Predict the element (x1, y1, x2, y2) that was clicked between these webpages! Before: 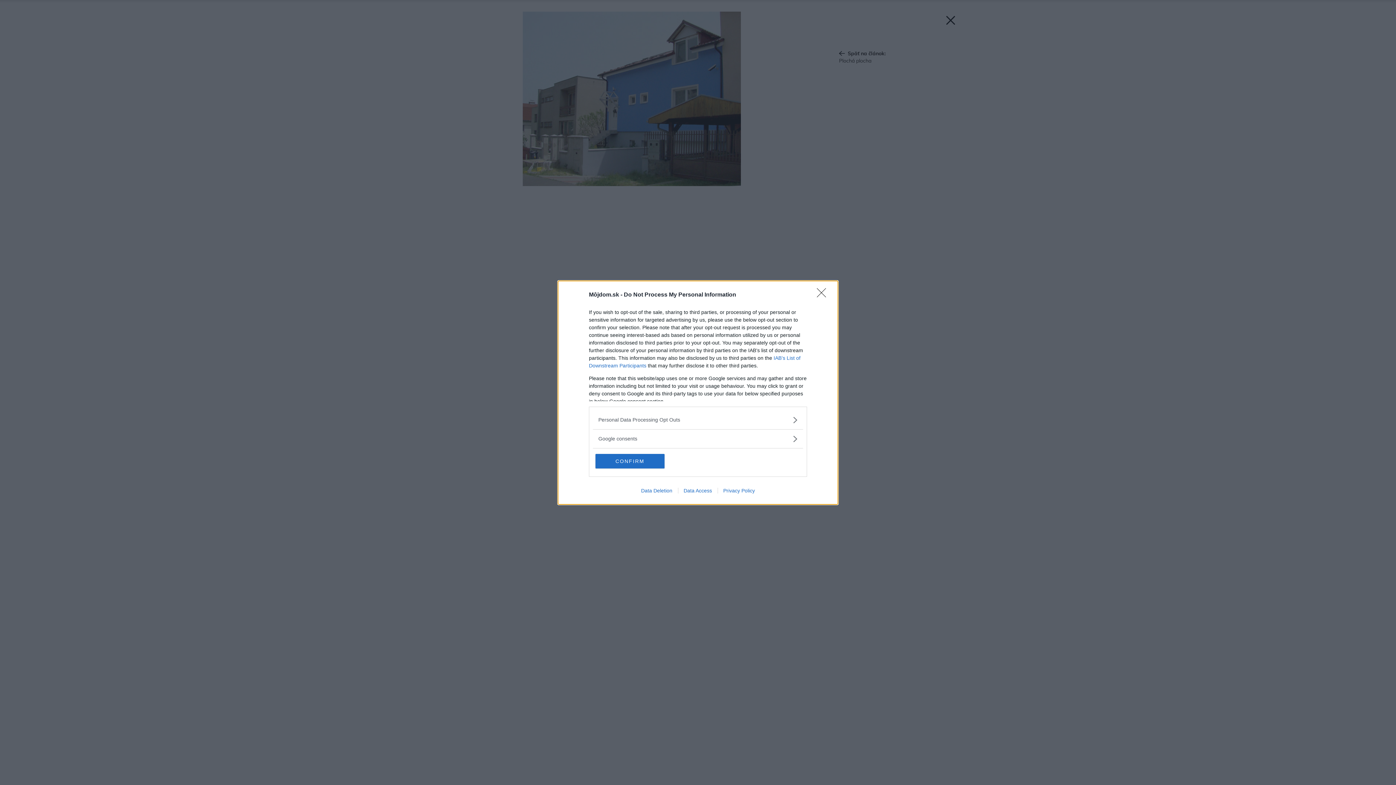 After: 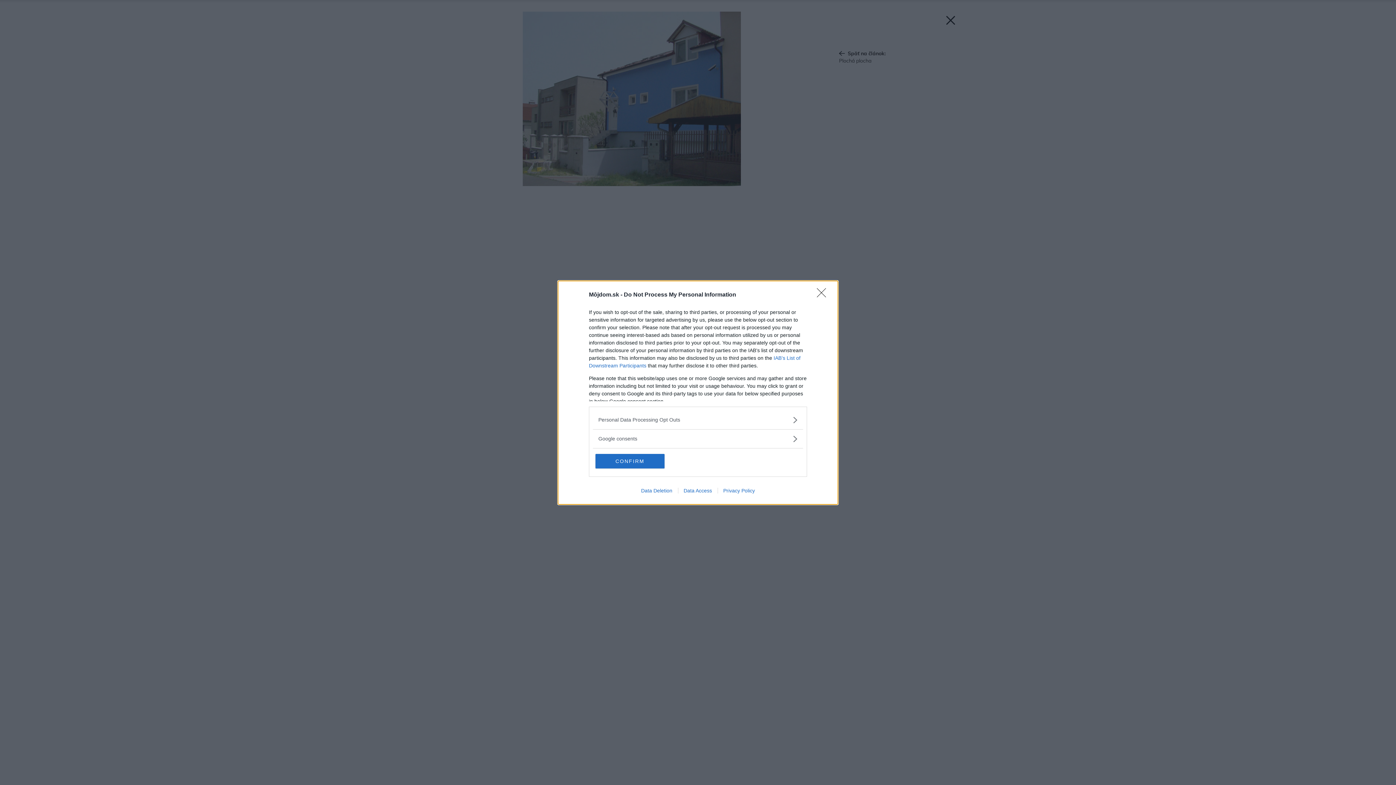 Action: label: Data Access bbox: (678, 487, 717, 493)